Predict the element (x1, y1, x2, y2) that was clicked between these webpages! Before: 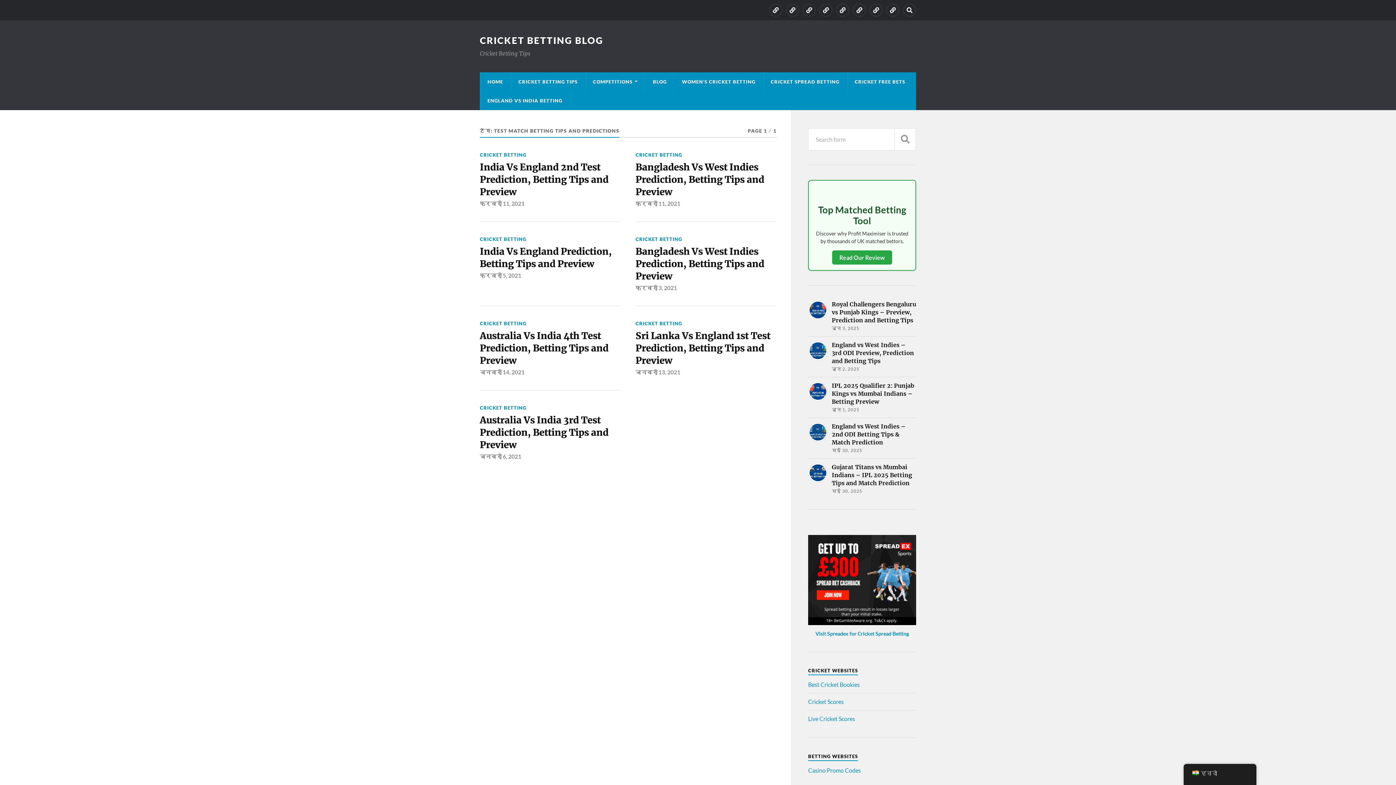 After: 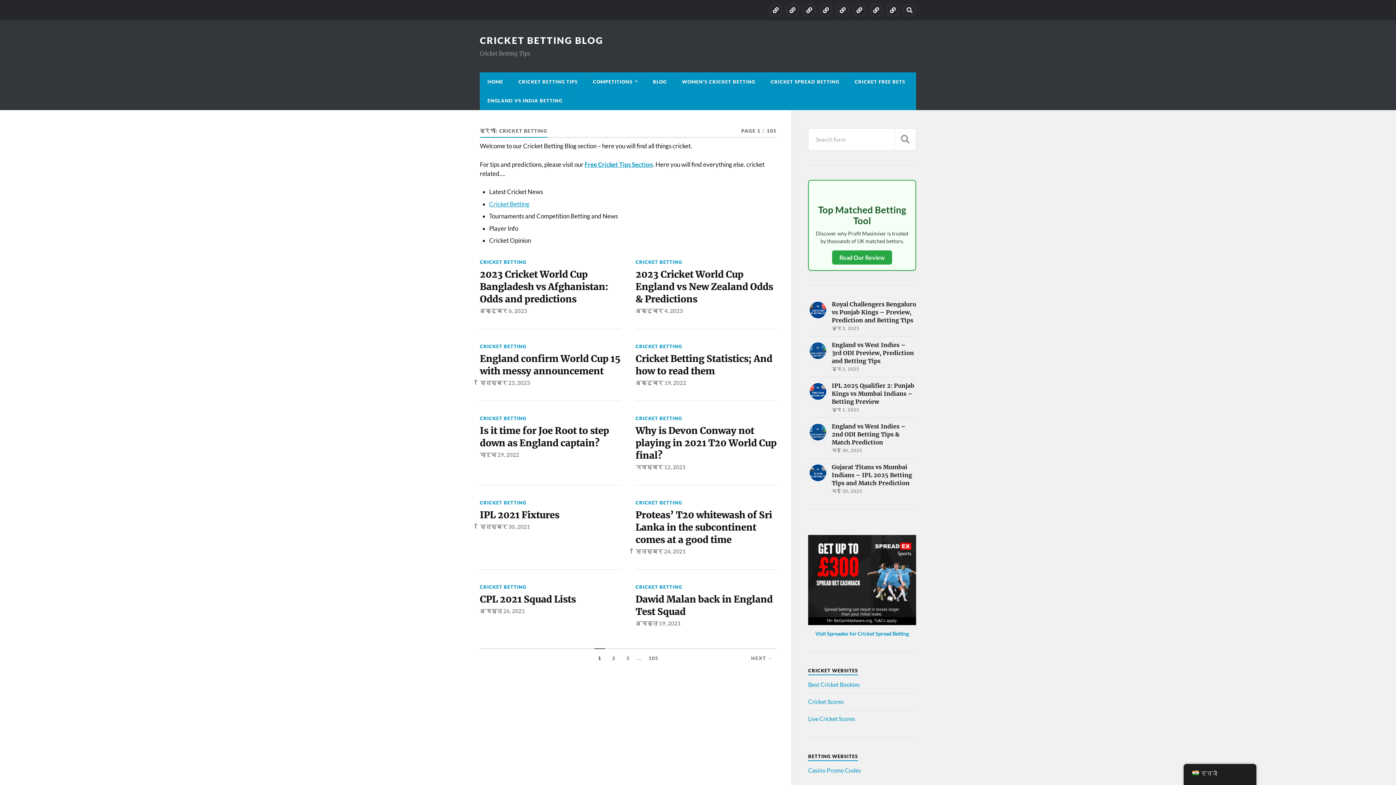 Action: label: CRICKET BETTING bbox: (635, 236, 682, 242)